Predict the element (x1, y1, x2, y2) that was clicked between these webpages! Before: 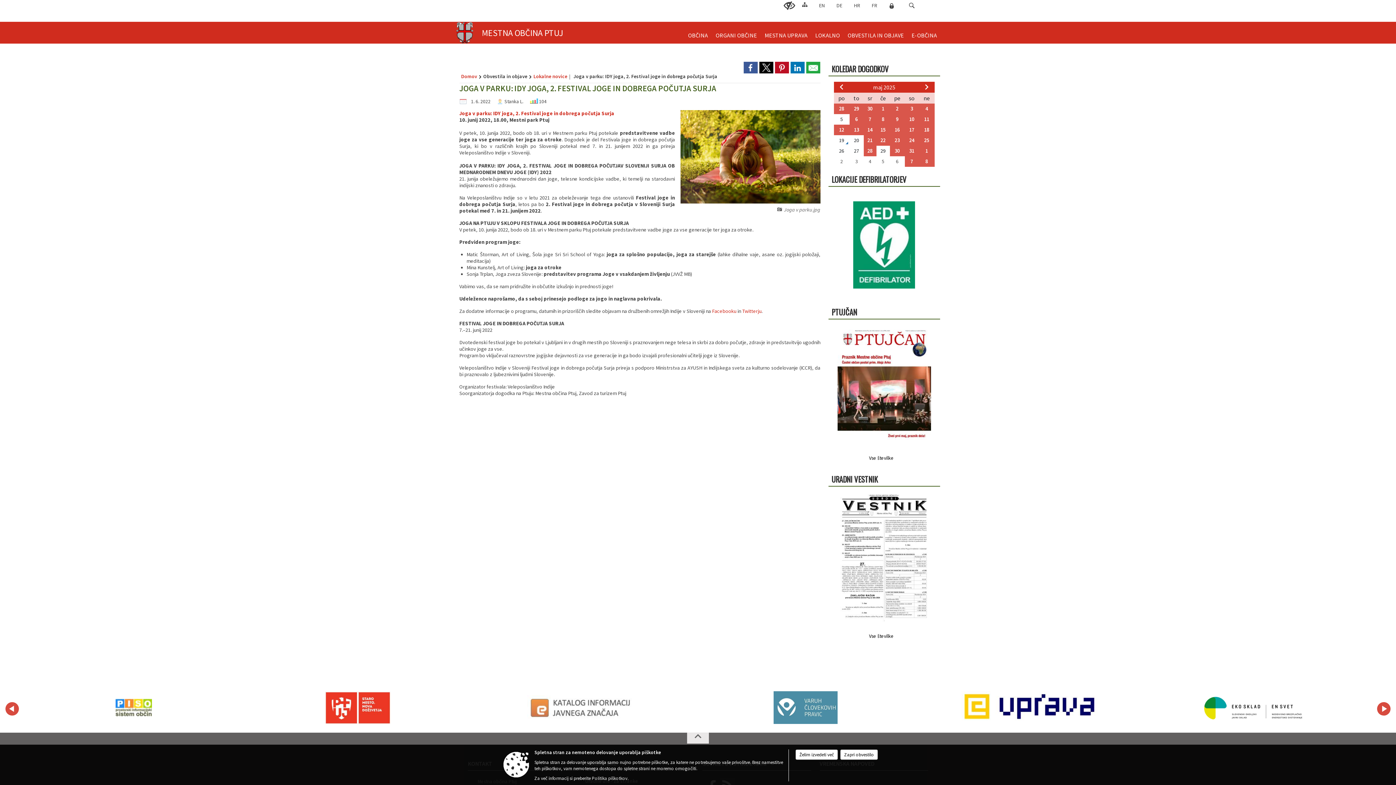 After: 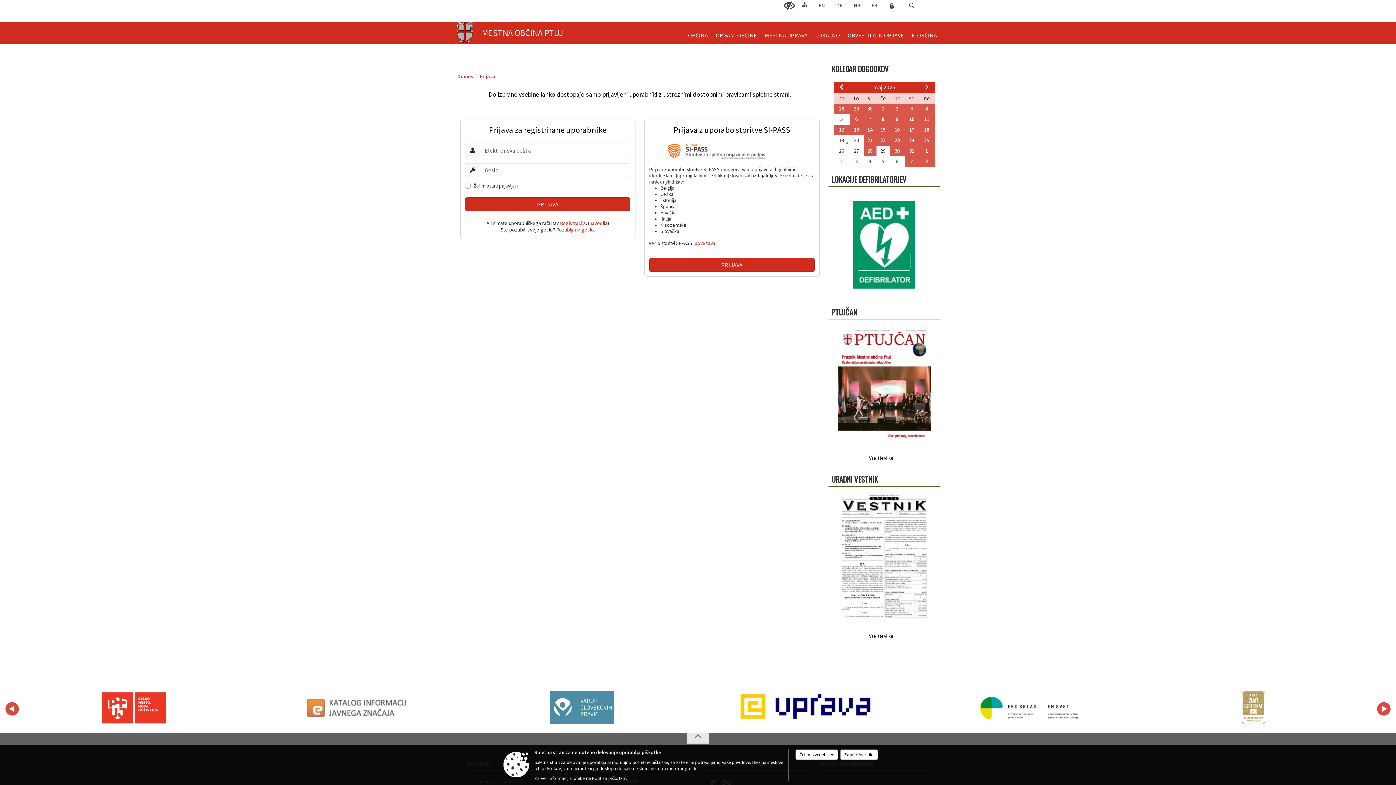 Action: bbox: (888, 2, 894, 8)